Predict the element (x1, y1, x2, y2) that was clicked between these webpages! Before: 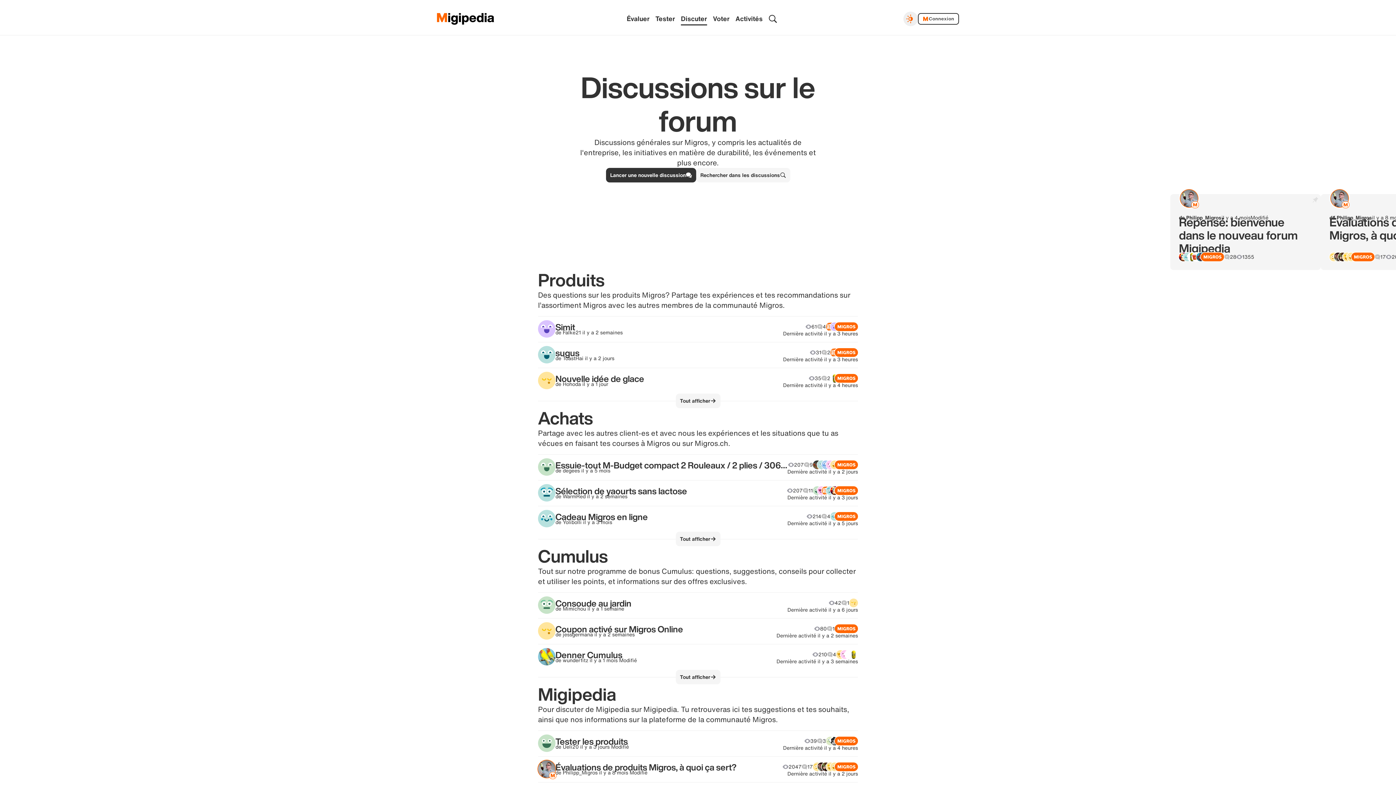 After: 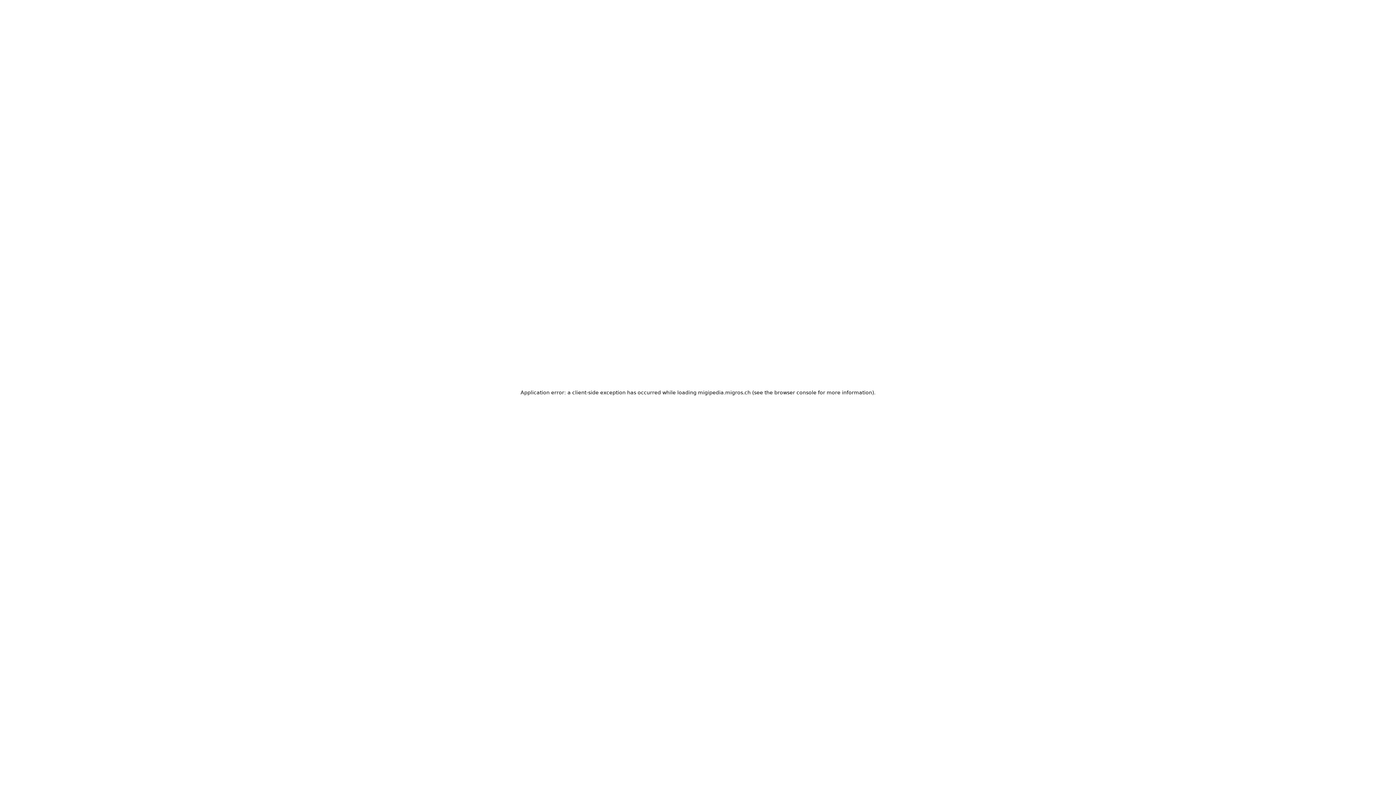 Action: label: Simit

de Falke21

 

il y a 2 semaines

61
4
Dernière activité il y a 3 heures bbox: (538, 316, 858, 342)